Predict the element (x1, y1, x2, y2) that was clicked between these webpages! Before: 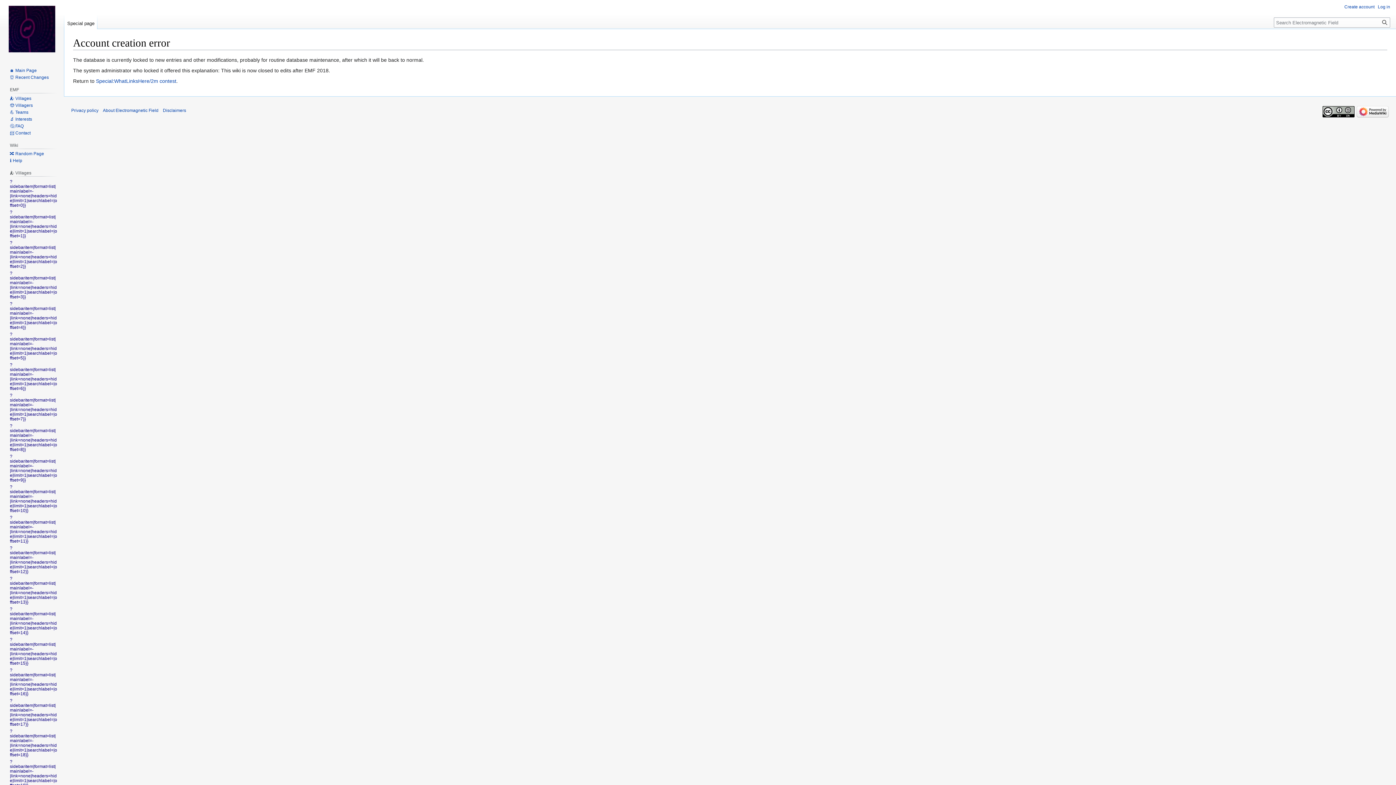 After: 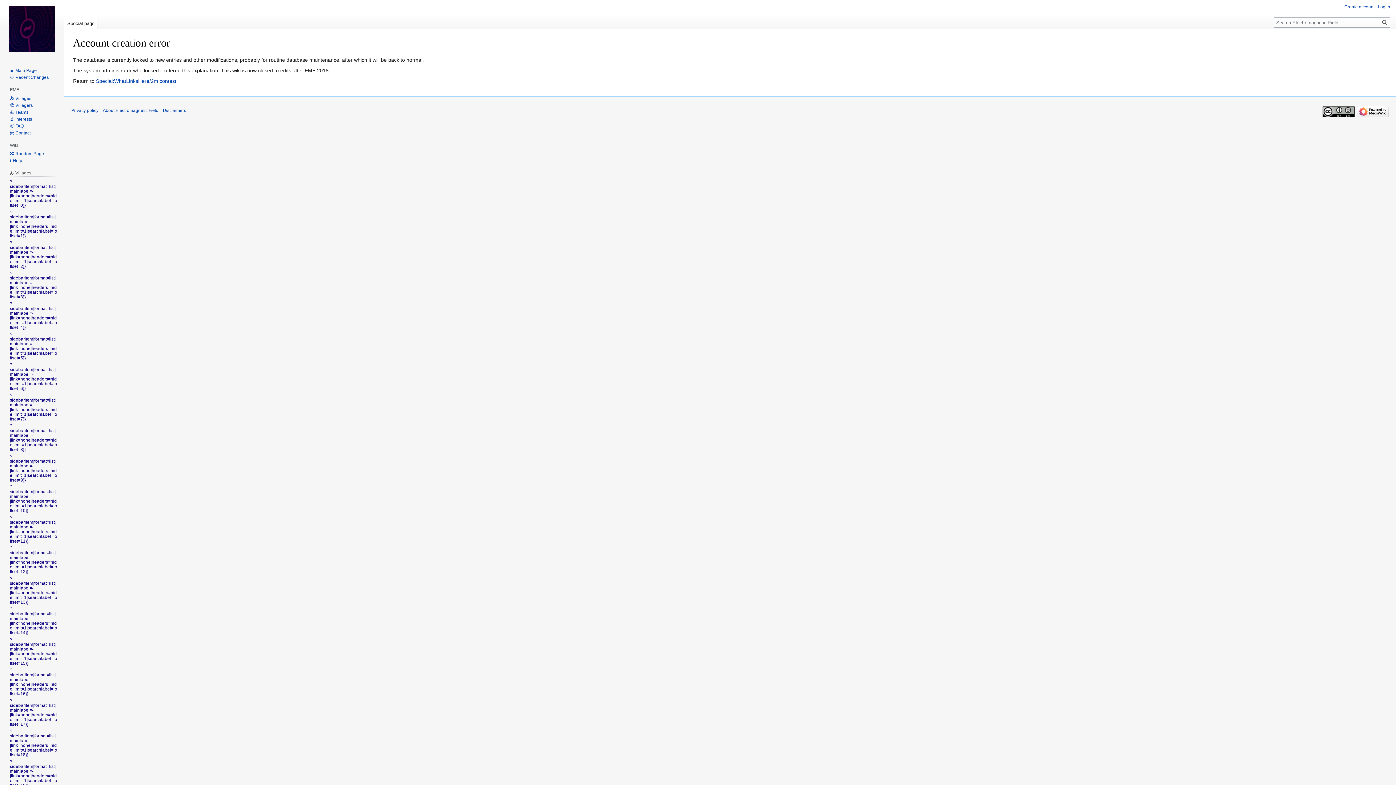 Action: label: ?sidebaritem|format=list|mainlabel=-|link=none|headers=hide|limit=1|searchlabel=|offset=13}} bbox: (9, 576, 57, 605)